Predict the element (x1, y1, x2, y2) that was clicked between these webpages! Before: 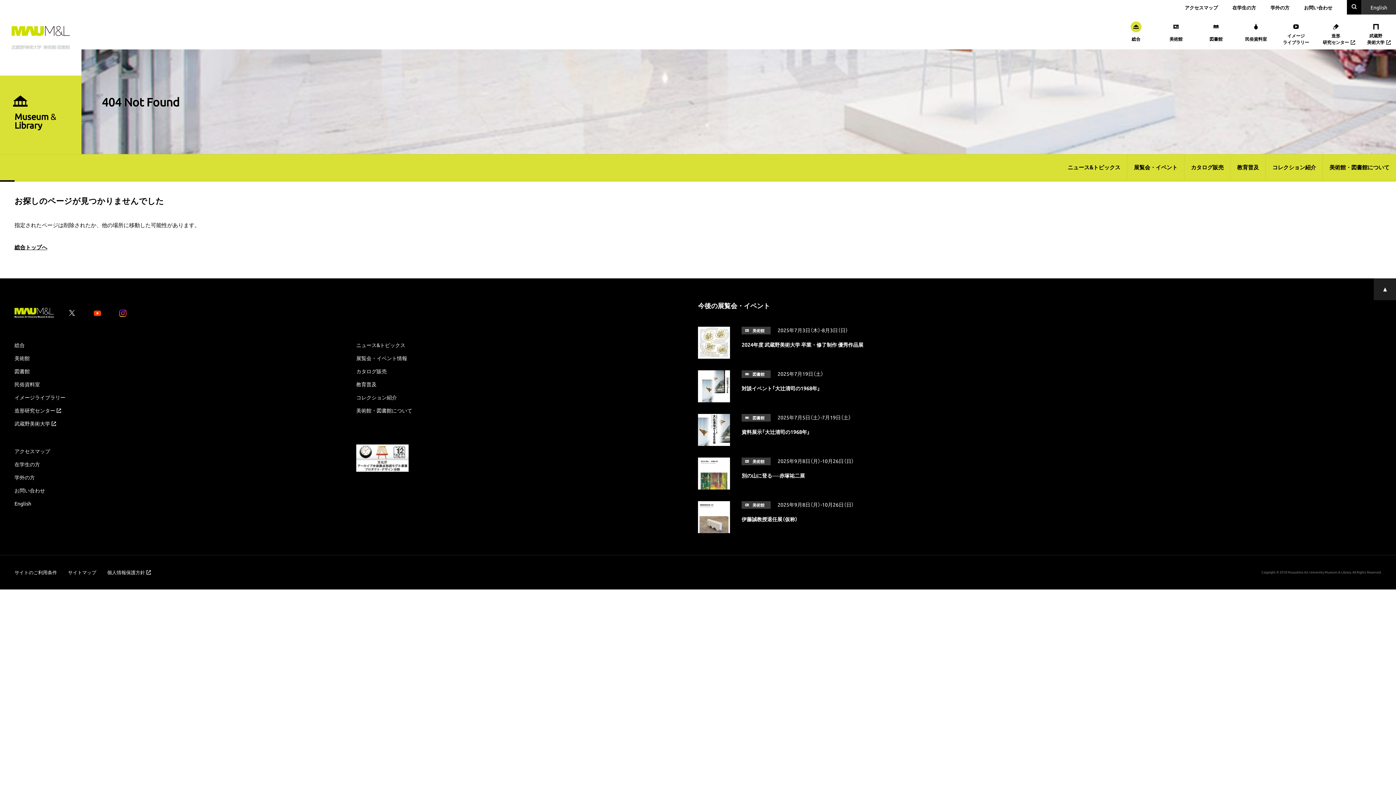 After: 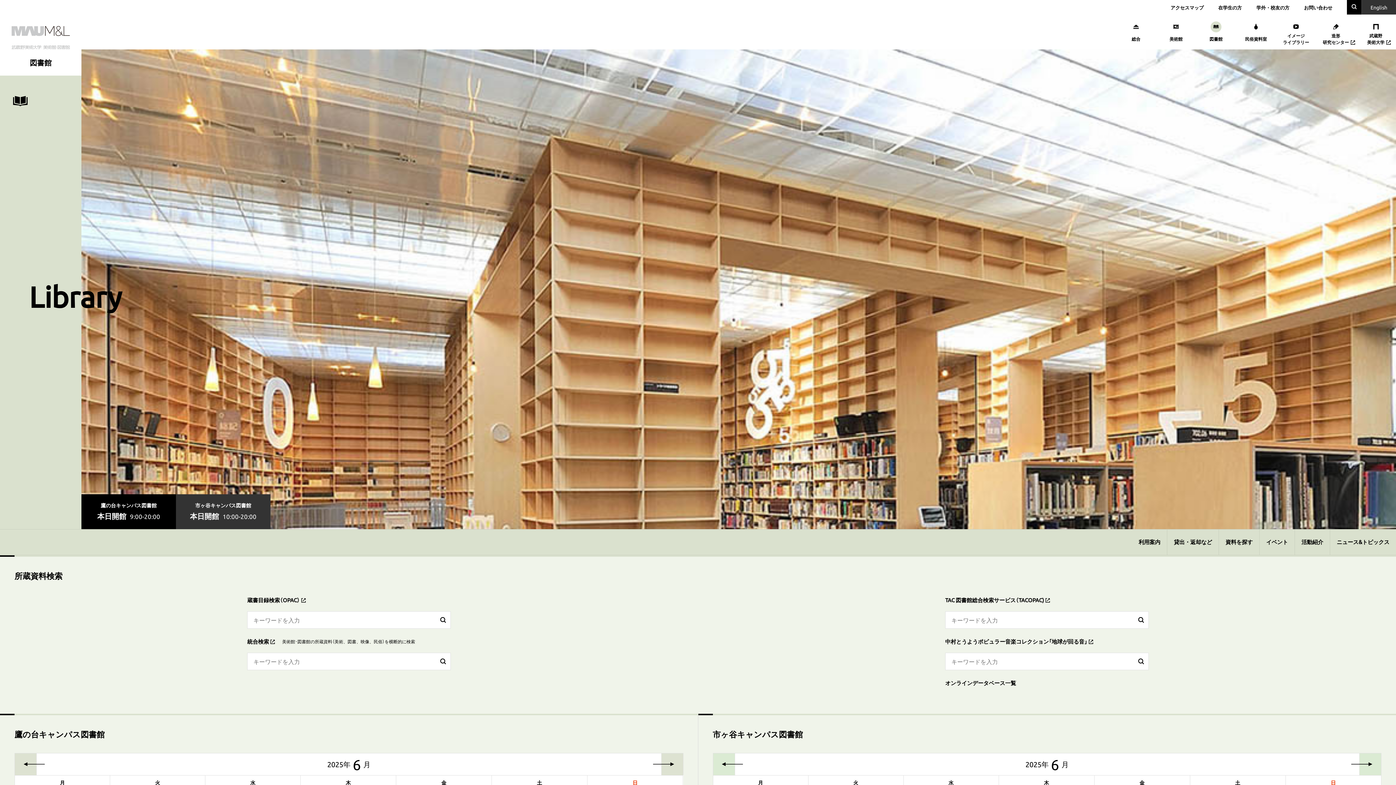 Action: label: 図書館 bbox: (14, 367, 29, 374)